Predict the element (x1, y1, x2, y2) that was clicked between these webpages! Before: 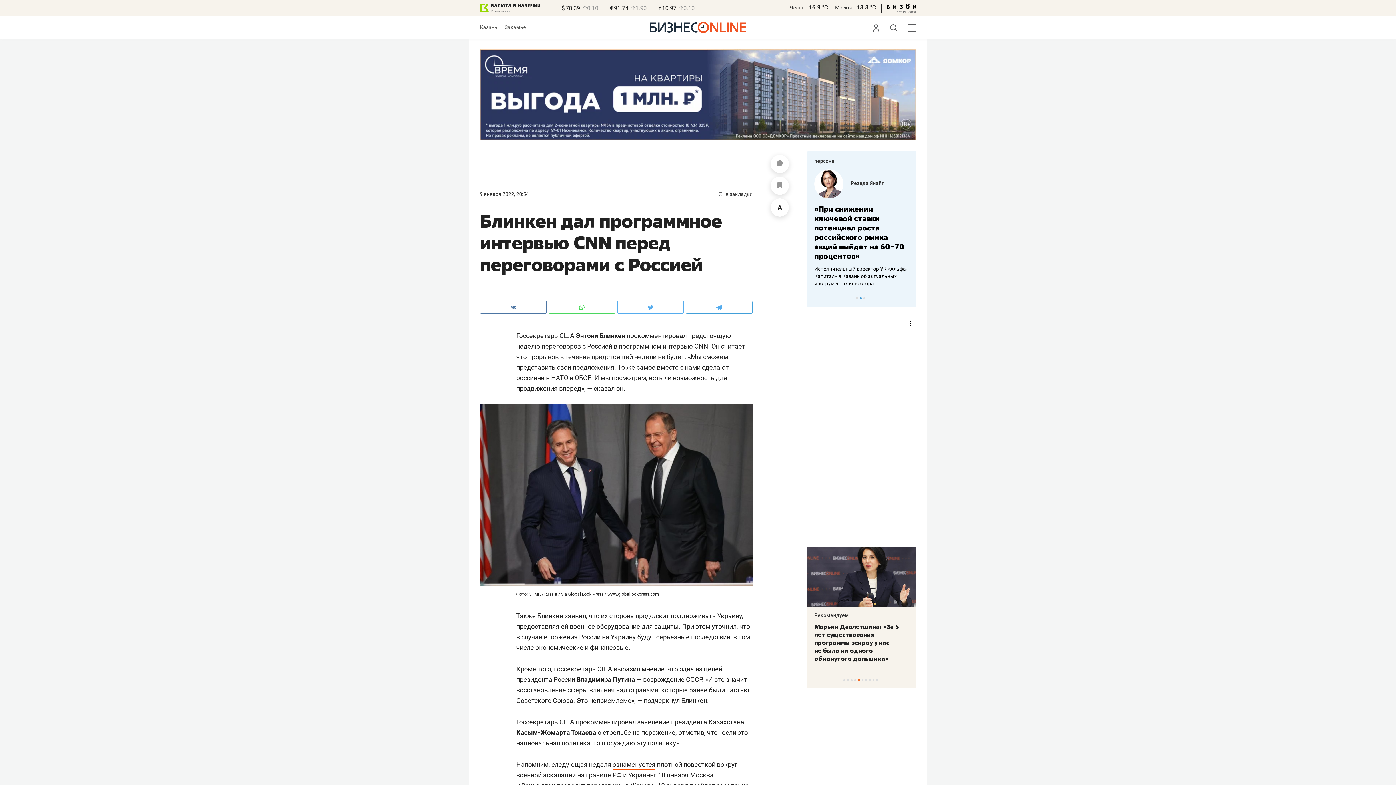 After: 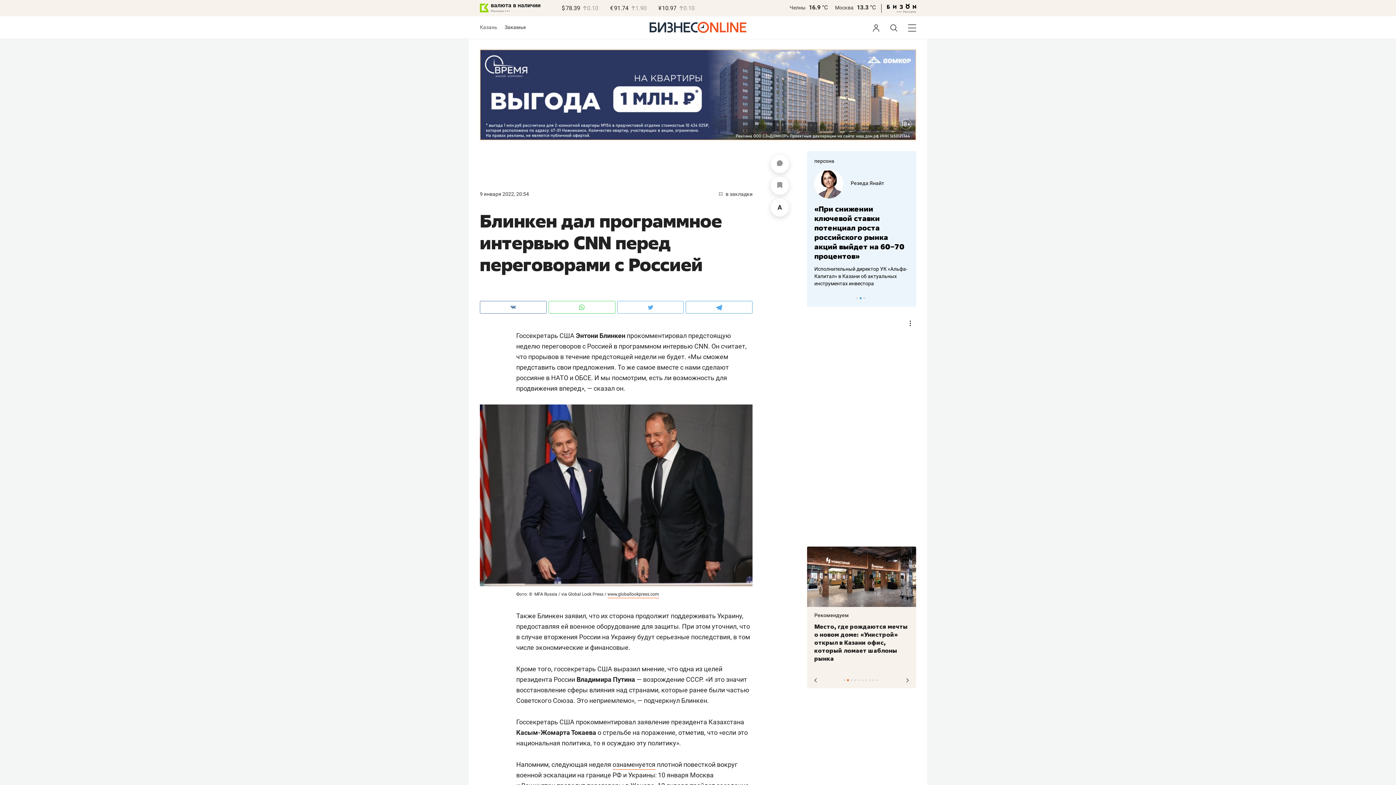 Action: label: 2 of 10 bbox: (847, 679, 849, 681)